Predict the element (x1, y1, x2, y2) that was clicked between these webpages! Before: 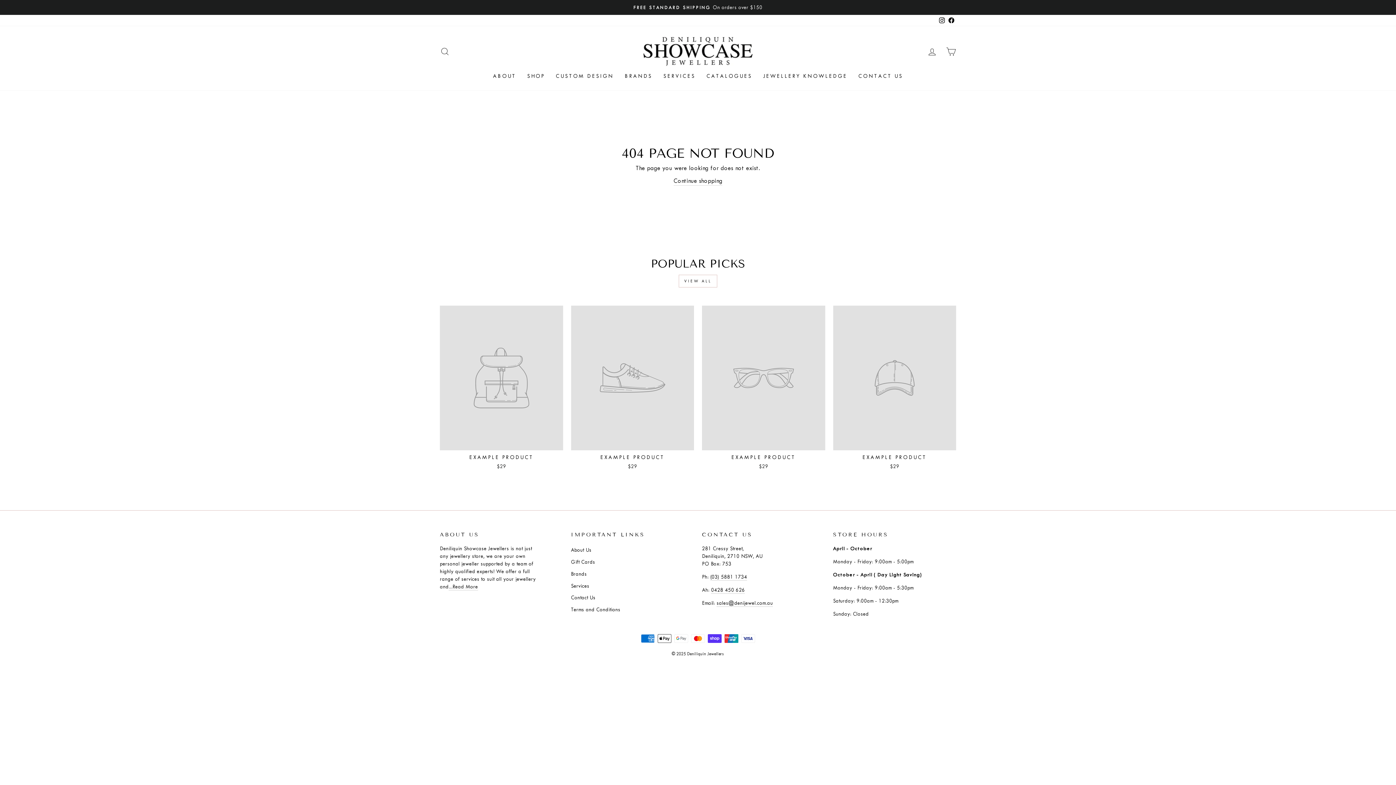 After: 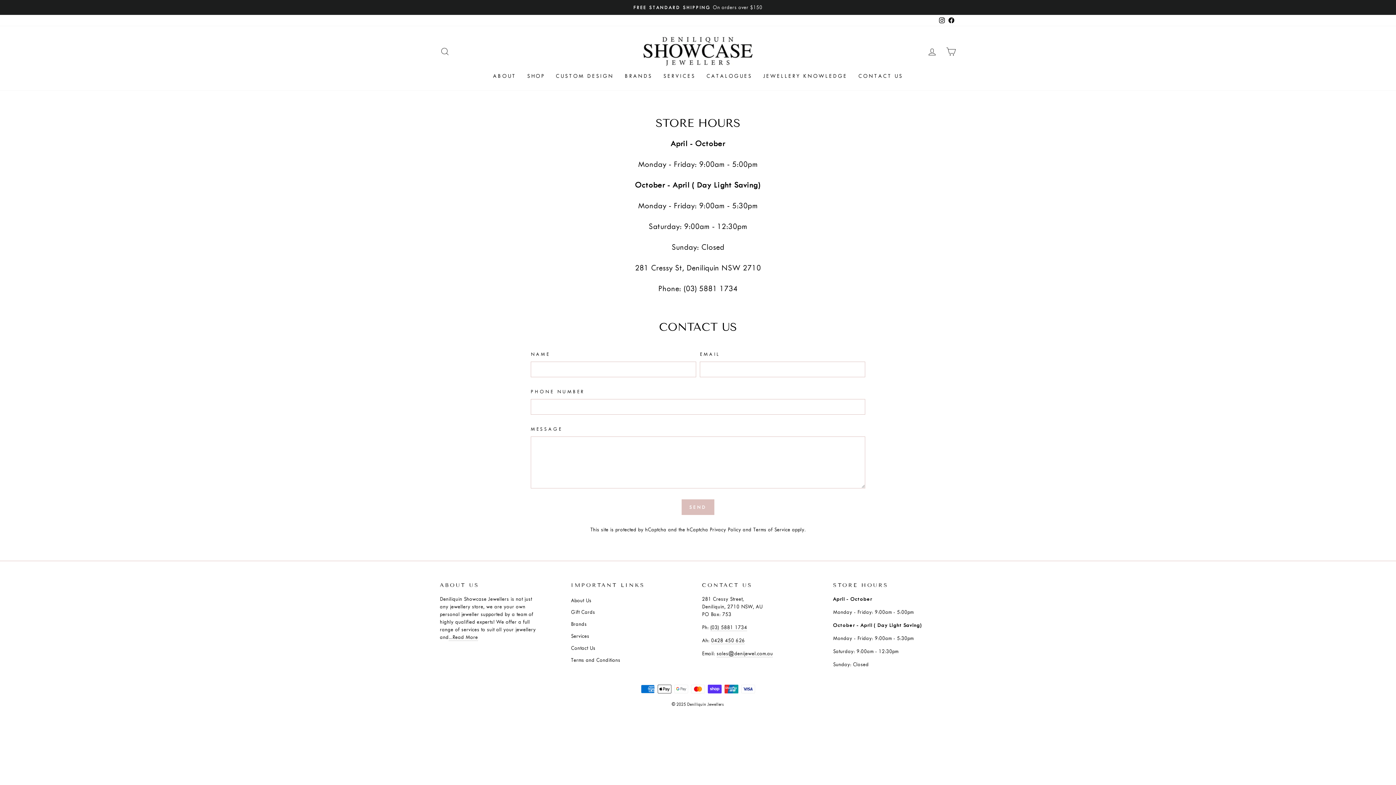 Action: bbox: (571, 592, 595, 603) label: Contact Us